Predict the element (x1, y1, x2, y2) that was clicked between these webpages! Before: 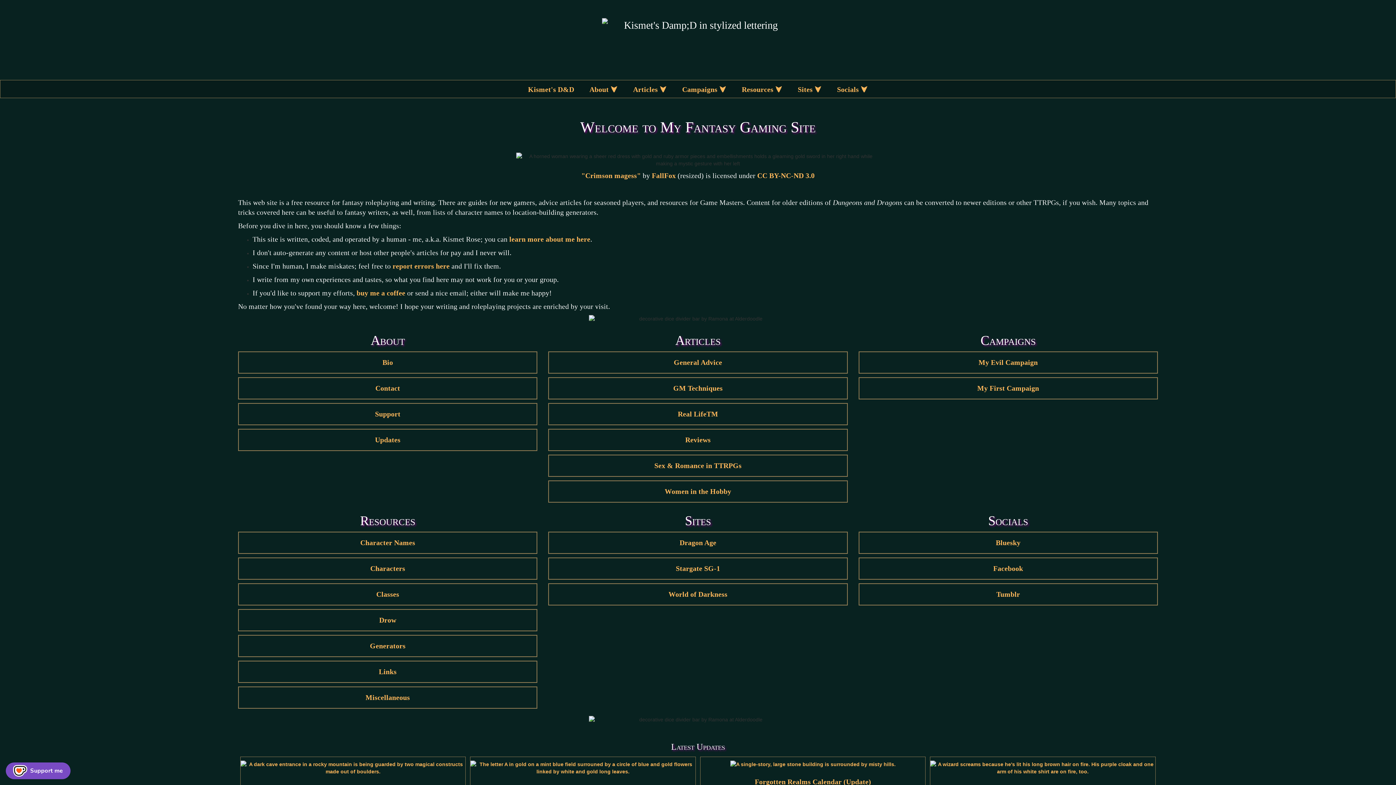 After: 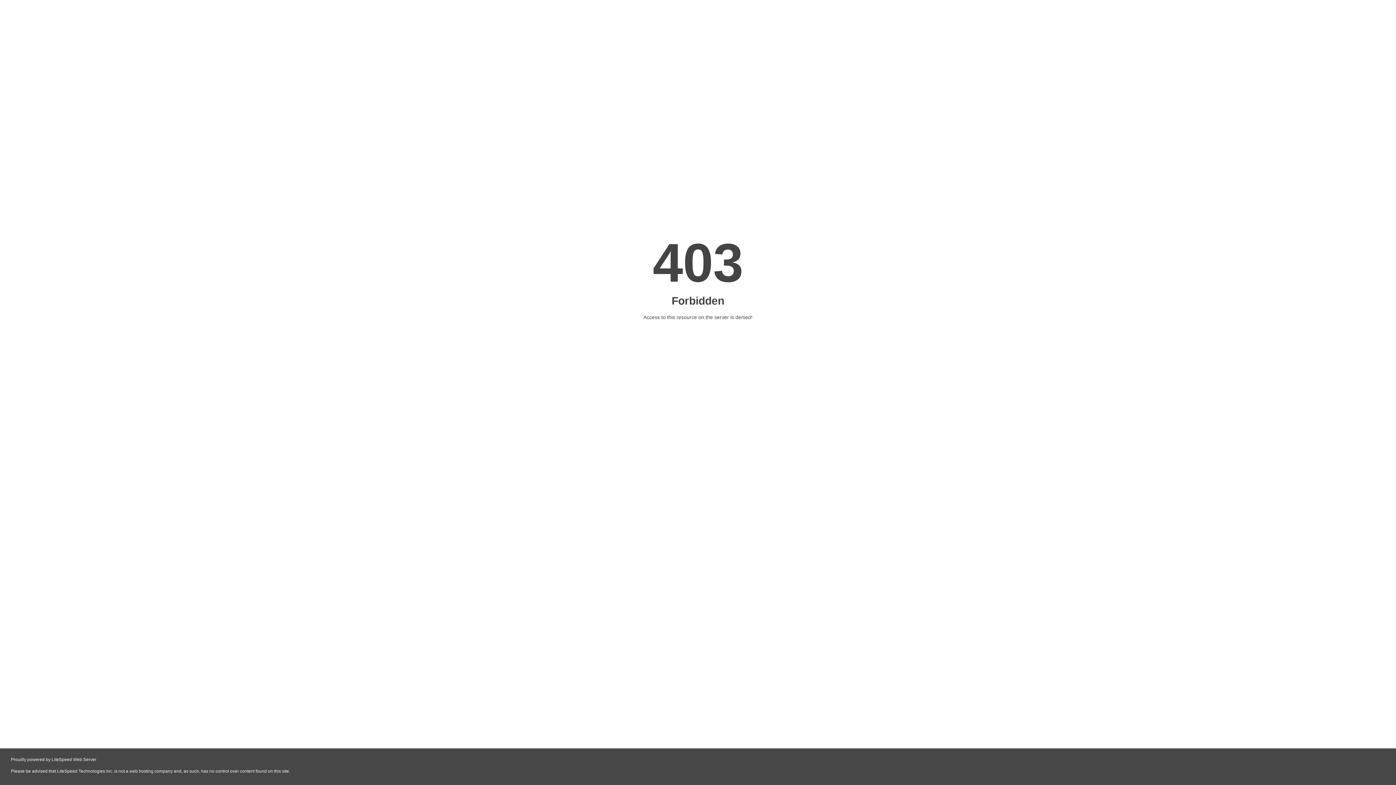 Action: bbox: (548, 351, 847, 373) label: General Advice